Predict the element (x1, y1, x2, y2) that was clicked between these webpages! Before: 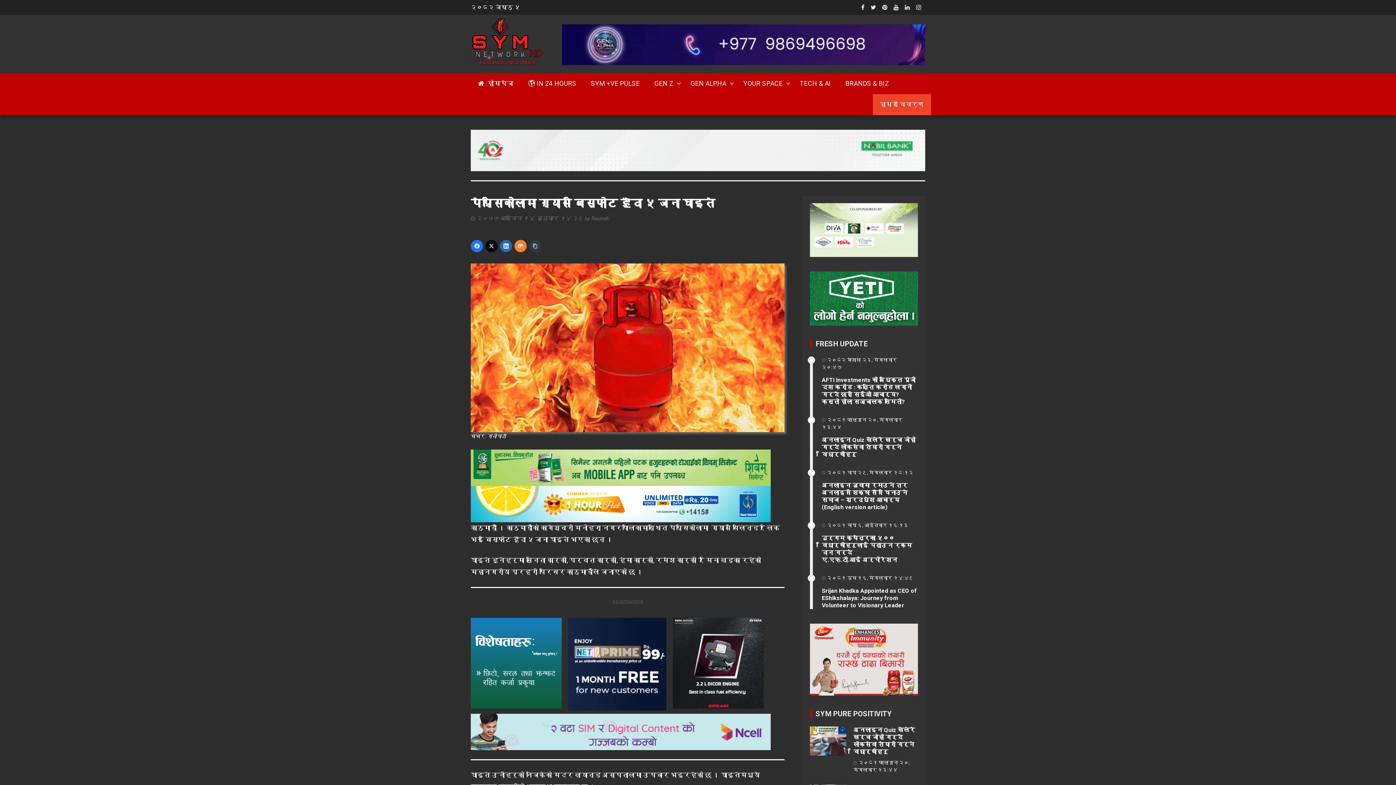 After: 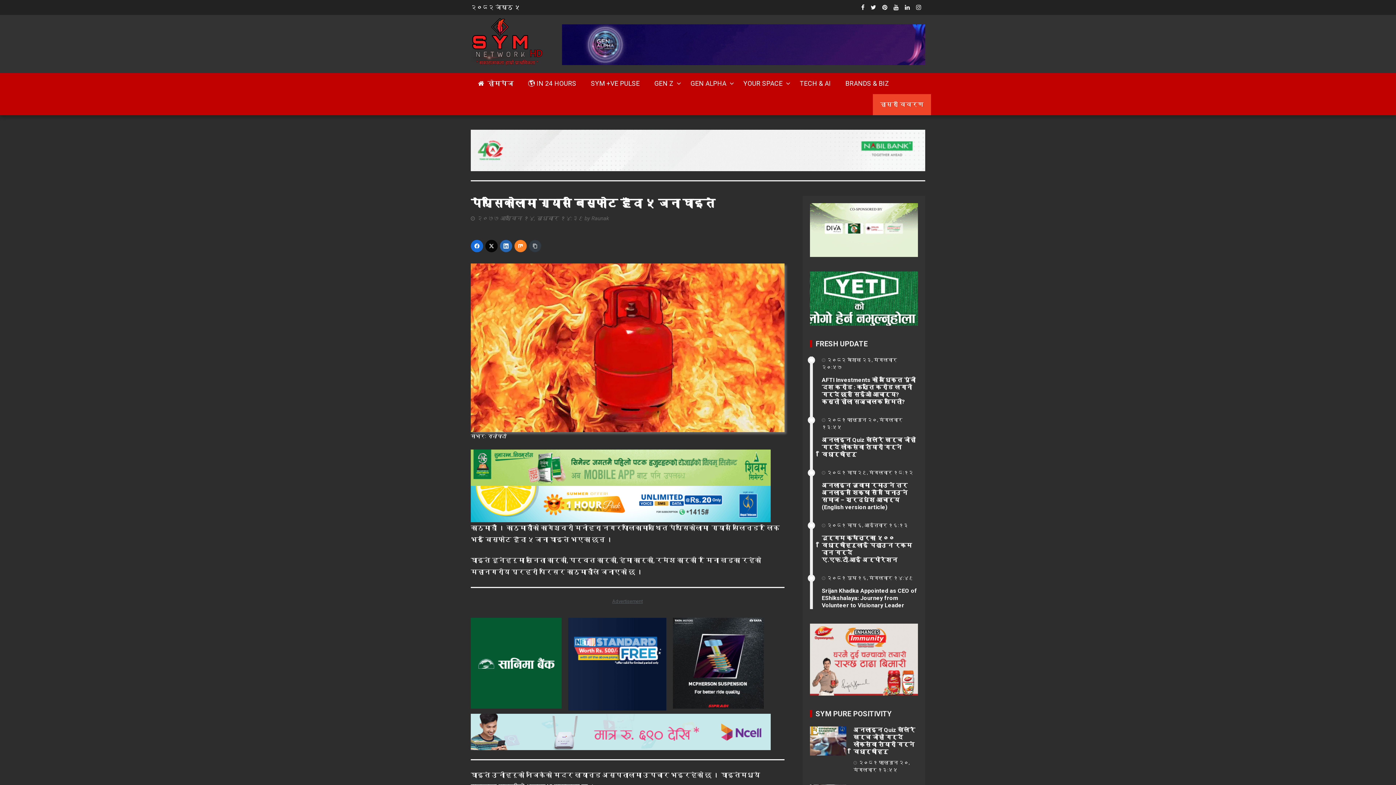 Action: label: Facebook bbox: (470, 239, 483, 252)